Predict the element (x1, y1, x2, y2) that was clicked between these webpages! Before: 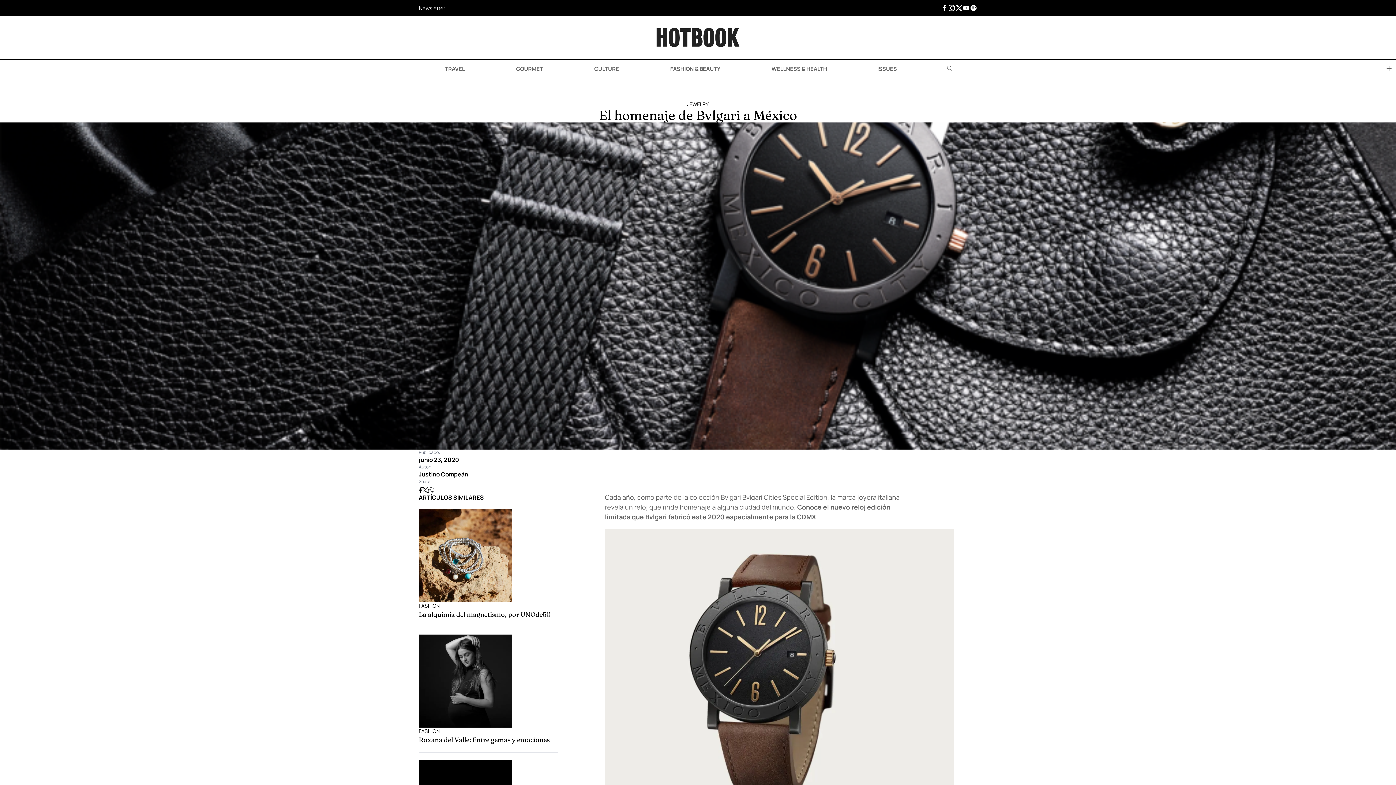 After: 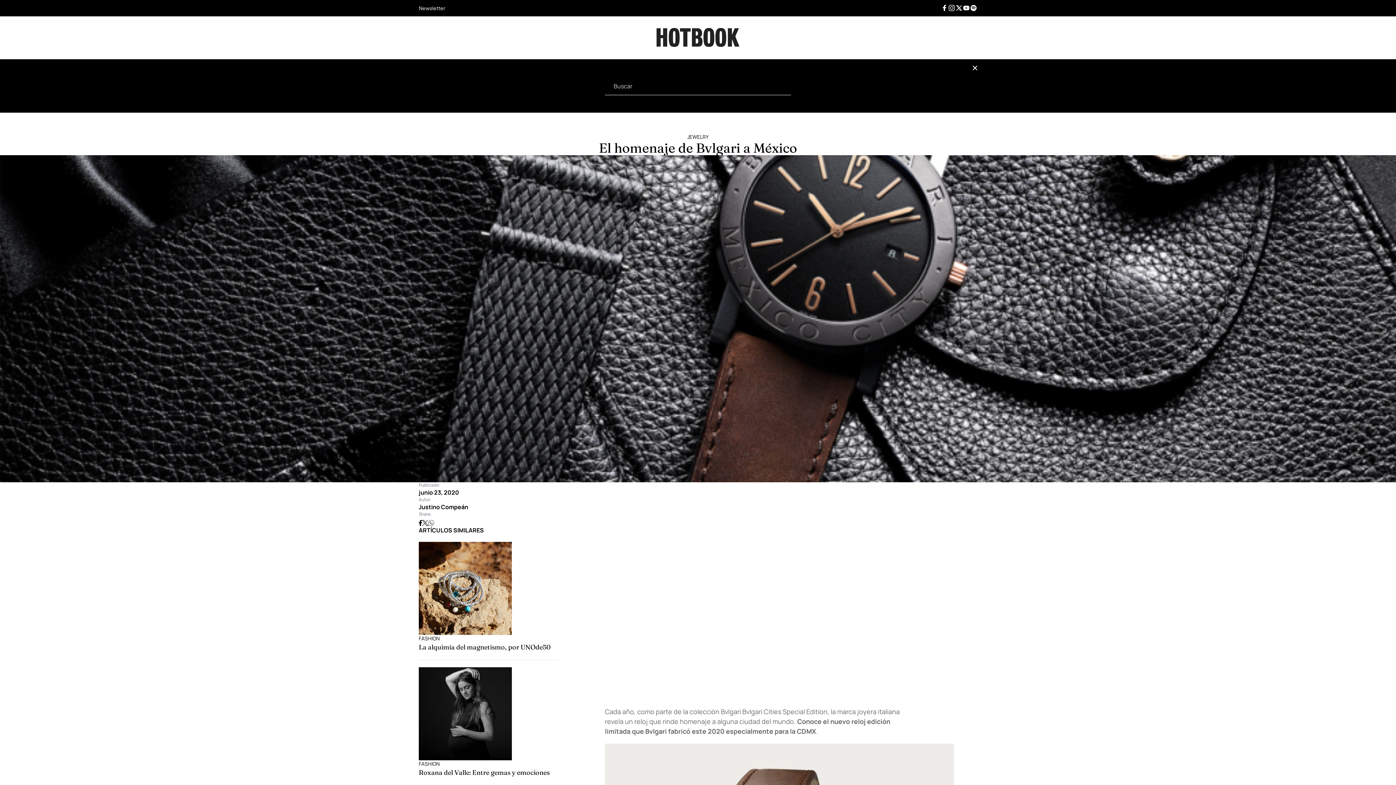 Action: bbox: (947, 65, 952, 70)